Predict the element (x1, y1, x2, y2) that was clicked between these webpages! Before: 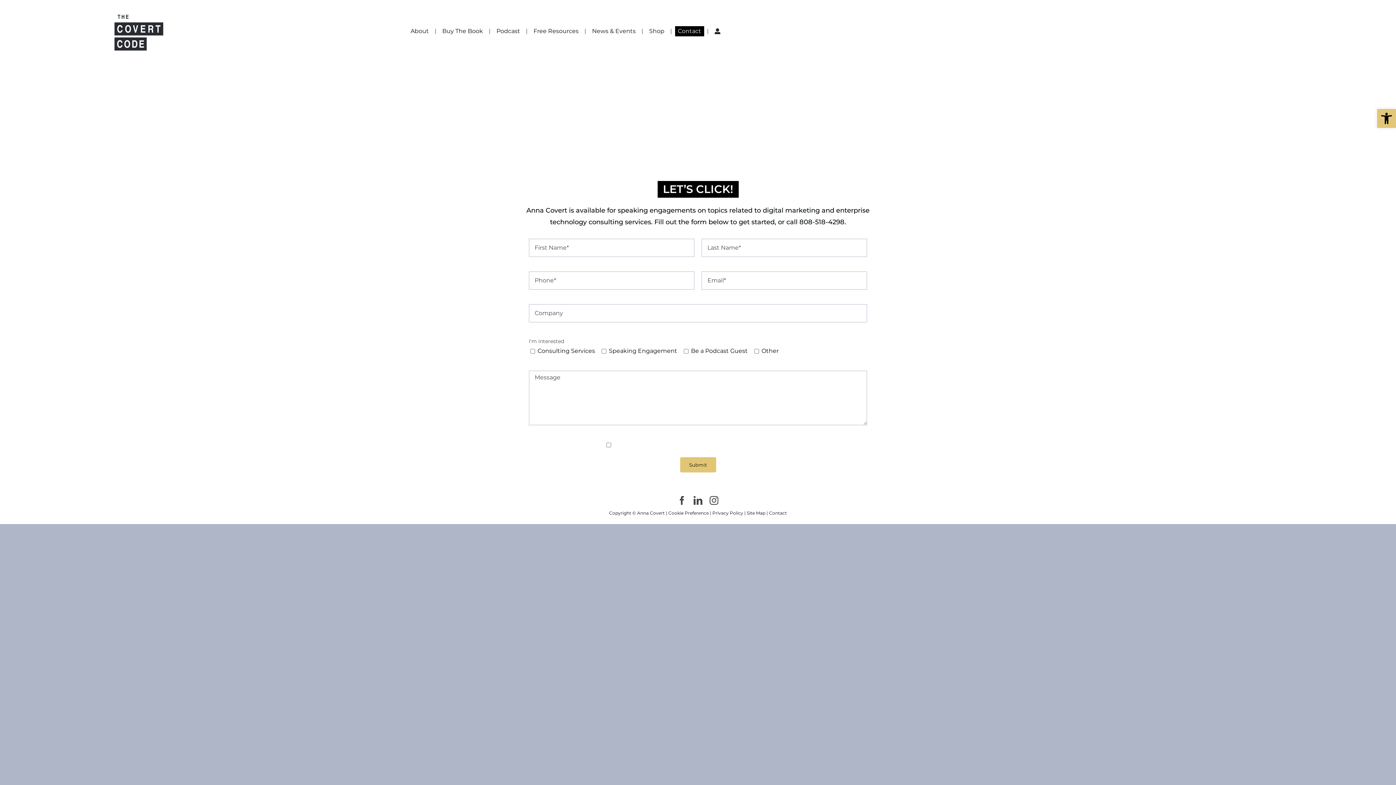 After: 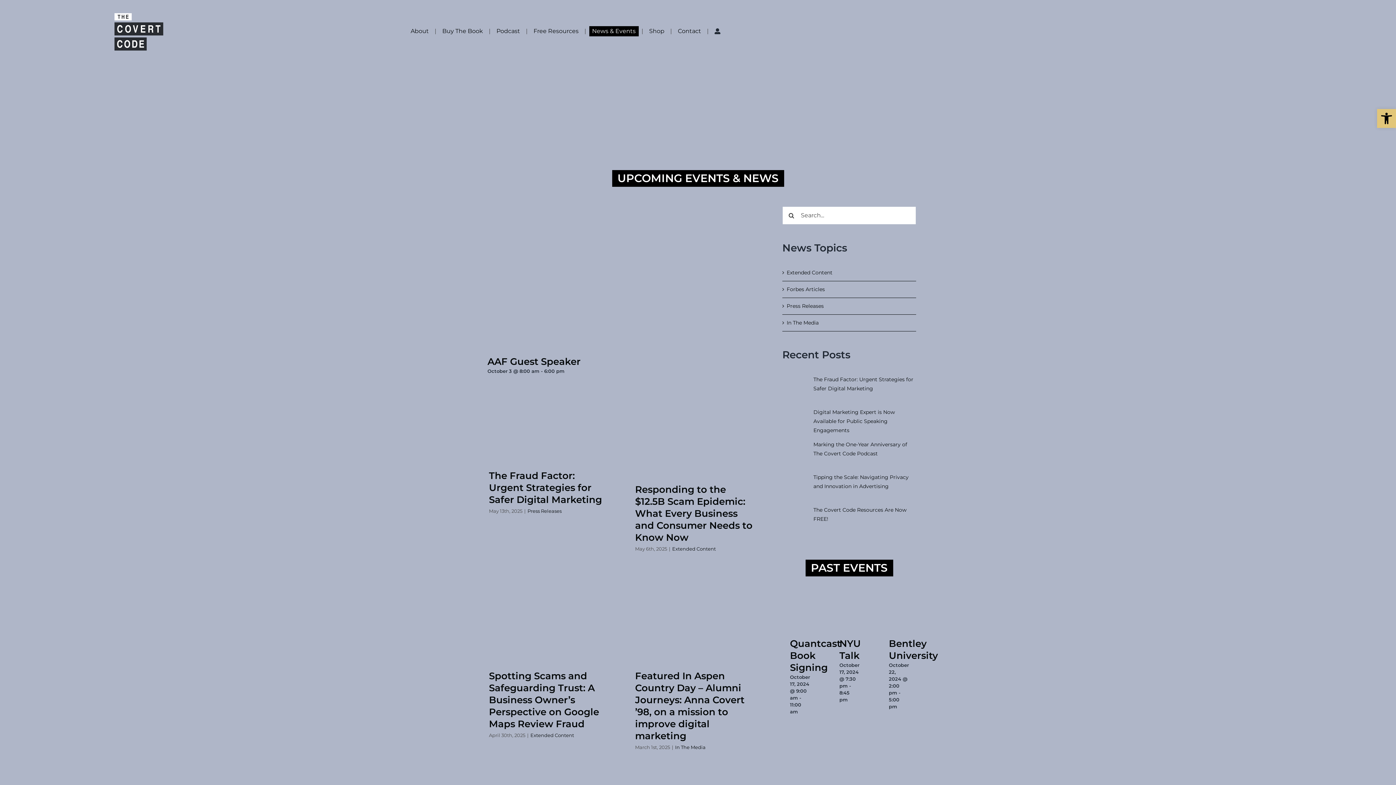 Action: label: News & Events bbox: (586, 24, 641, 38)